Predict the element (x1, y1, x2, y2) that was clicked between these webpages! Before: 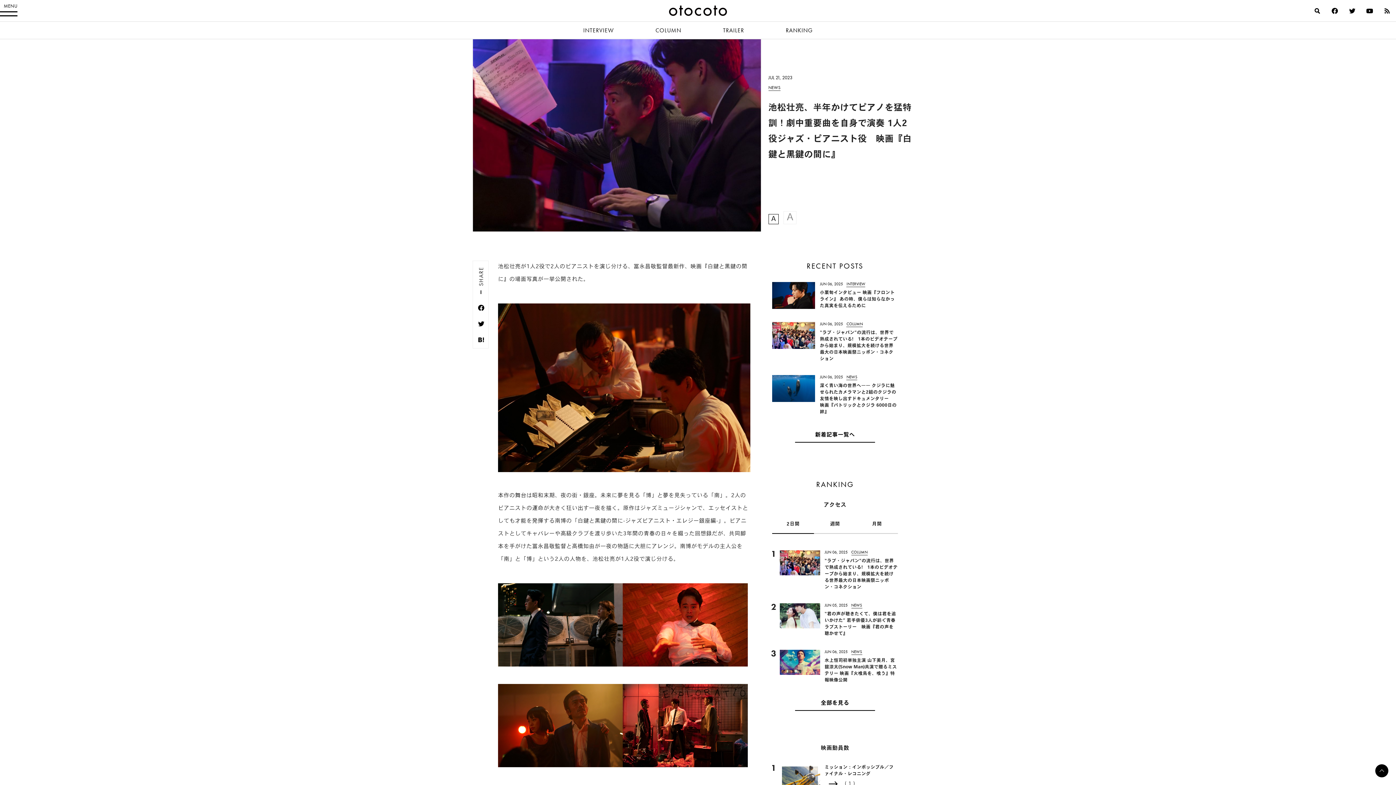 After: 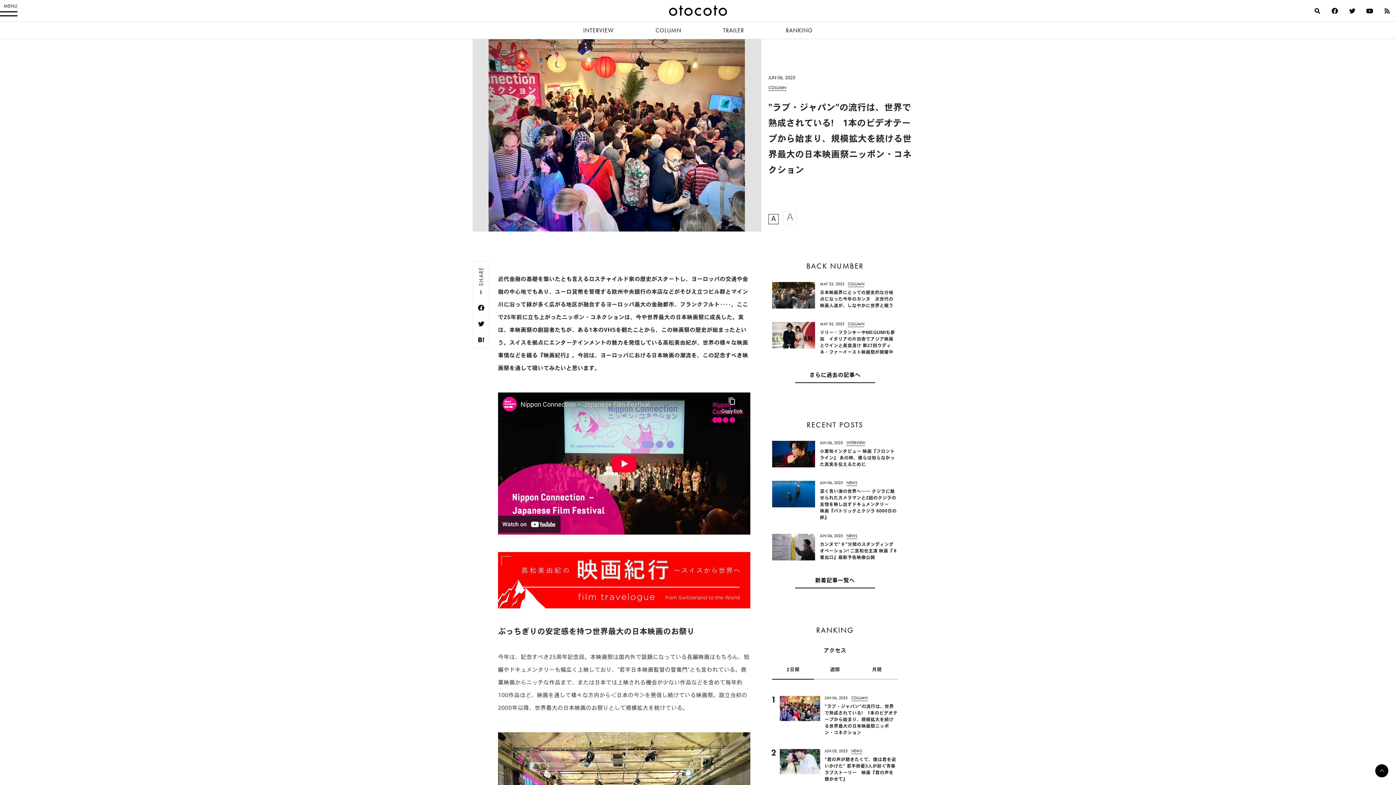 Action: bbox: (772, 322, 815, 348)